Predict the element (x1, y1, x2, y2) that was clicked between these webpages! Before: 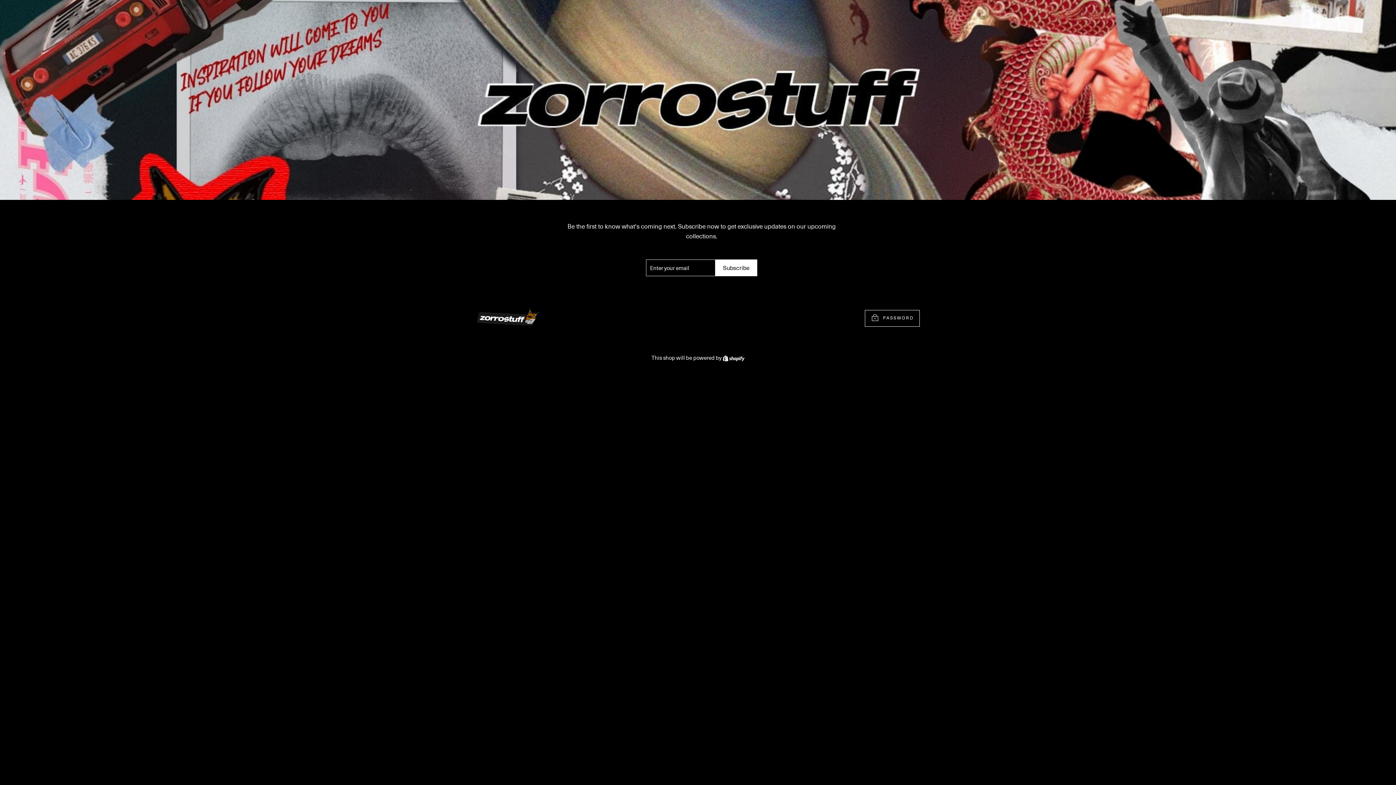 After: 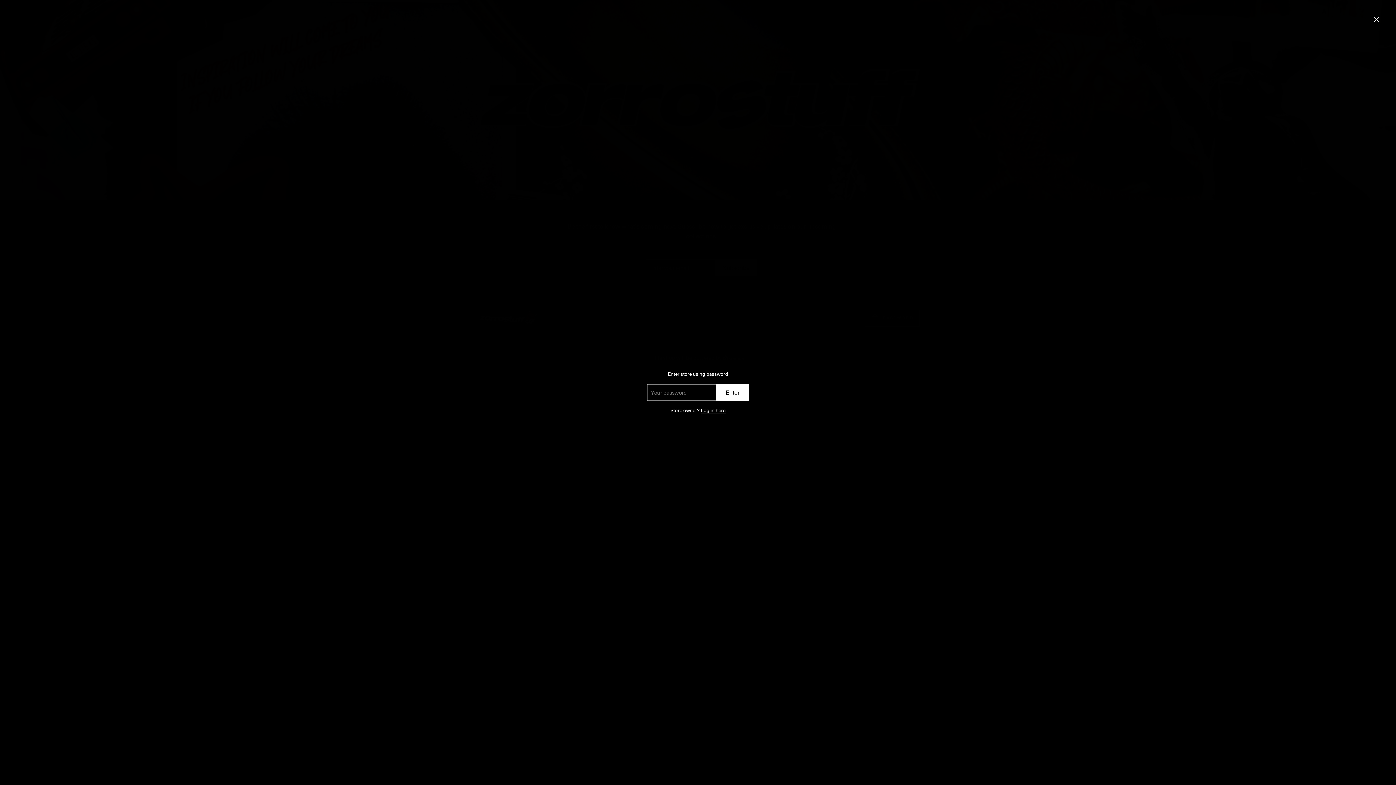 Action: bbox: (865, 310, 920, 326) label:  PASSWORD